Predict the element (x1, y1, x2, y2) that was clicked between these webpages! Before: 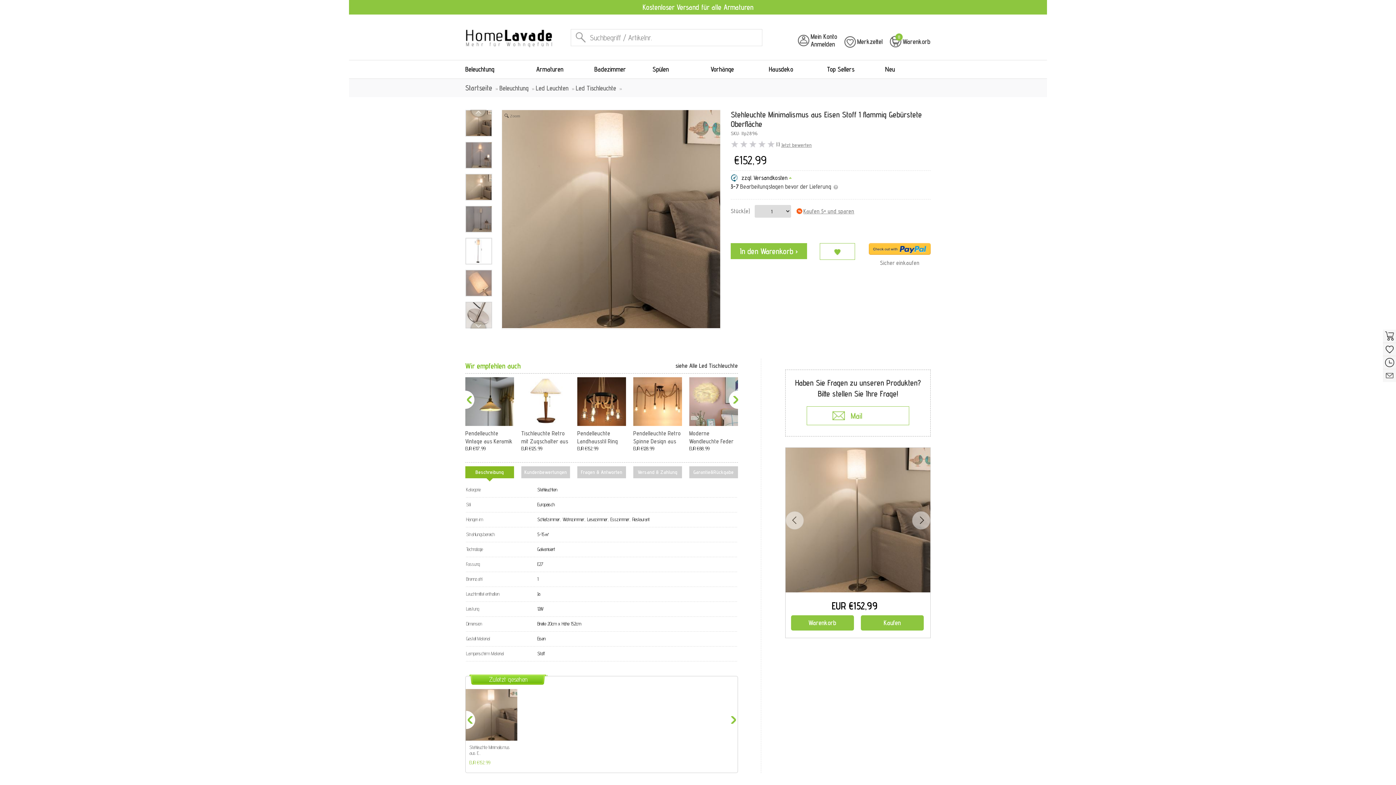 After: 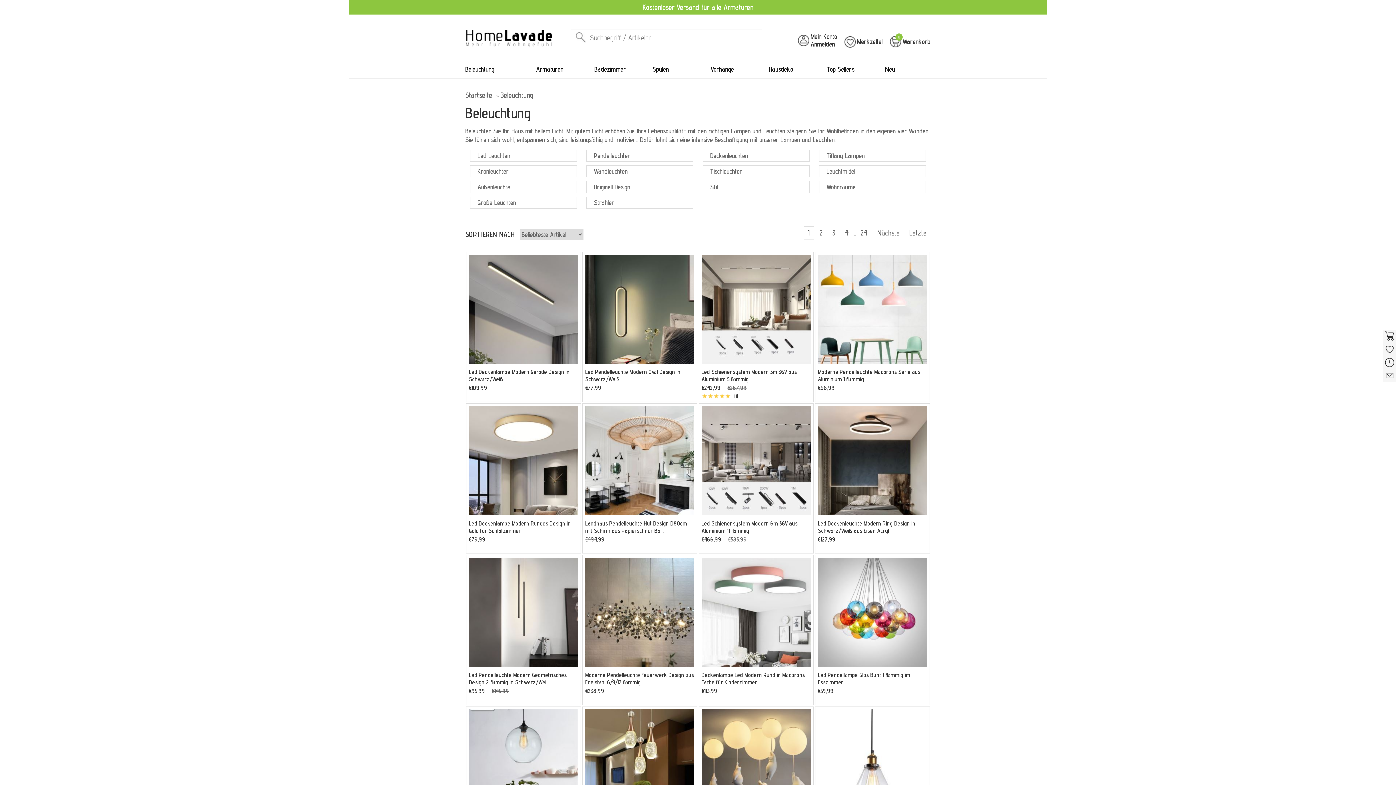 Action: label: Beleuchtung bbox: (465, 60, 523, 78)